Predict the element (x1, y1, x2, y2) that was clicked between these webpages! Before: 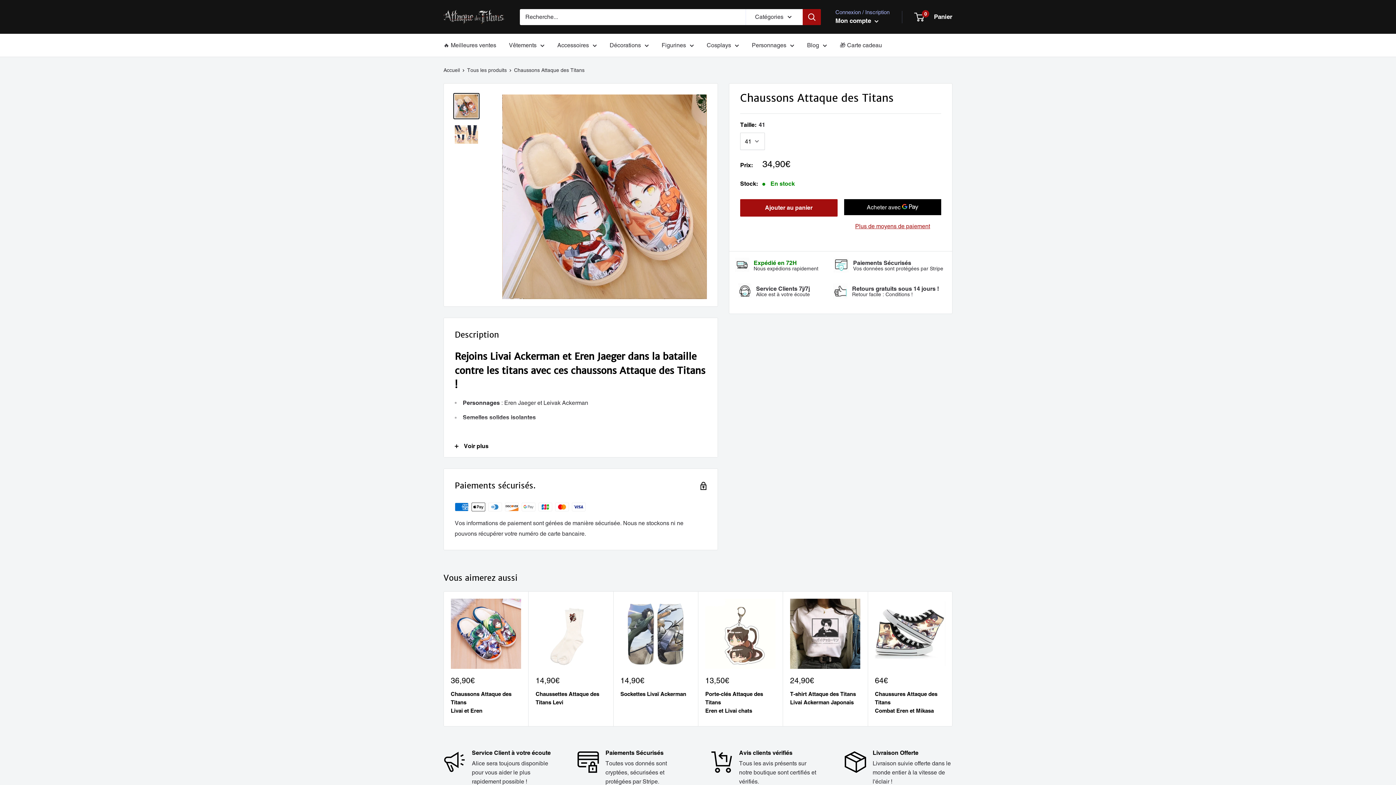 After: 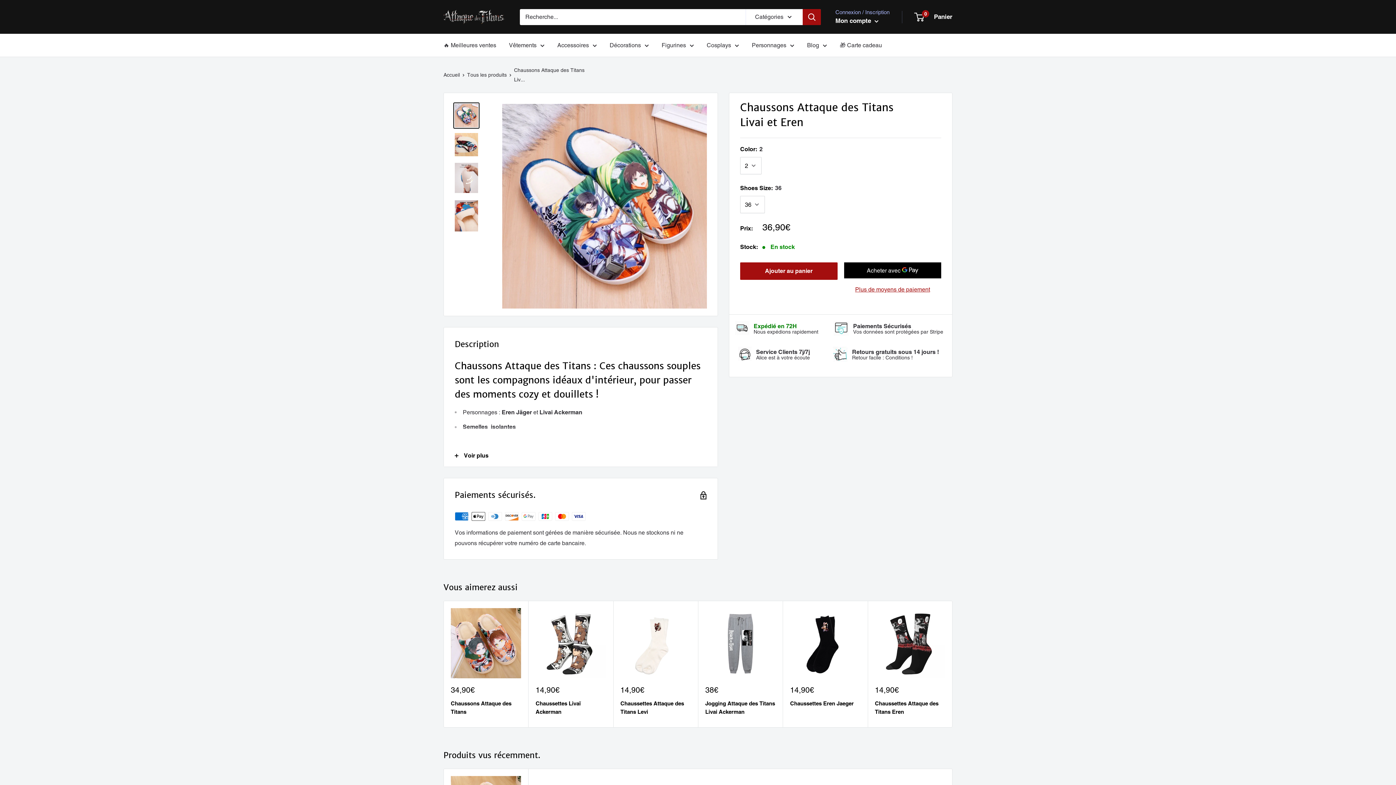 Action: bbox: (450, 598, 521, 669)